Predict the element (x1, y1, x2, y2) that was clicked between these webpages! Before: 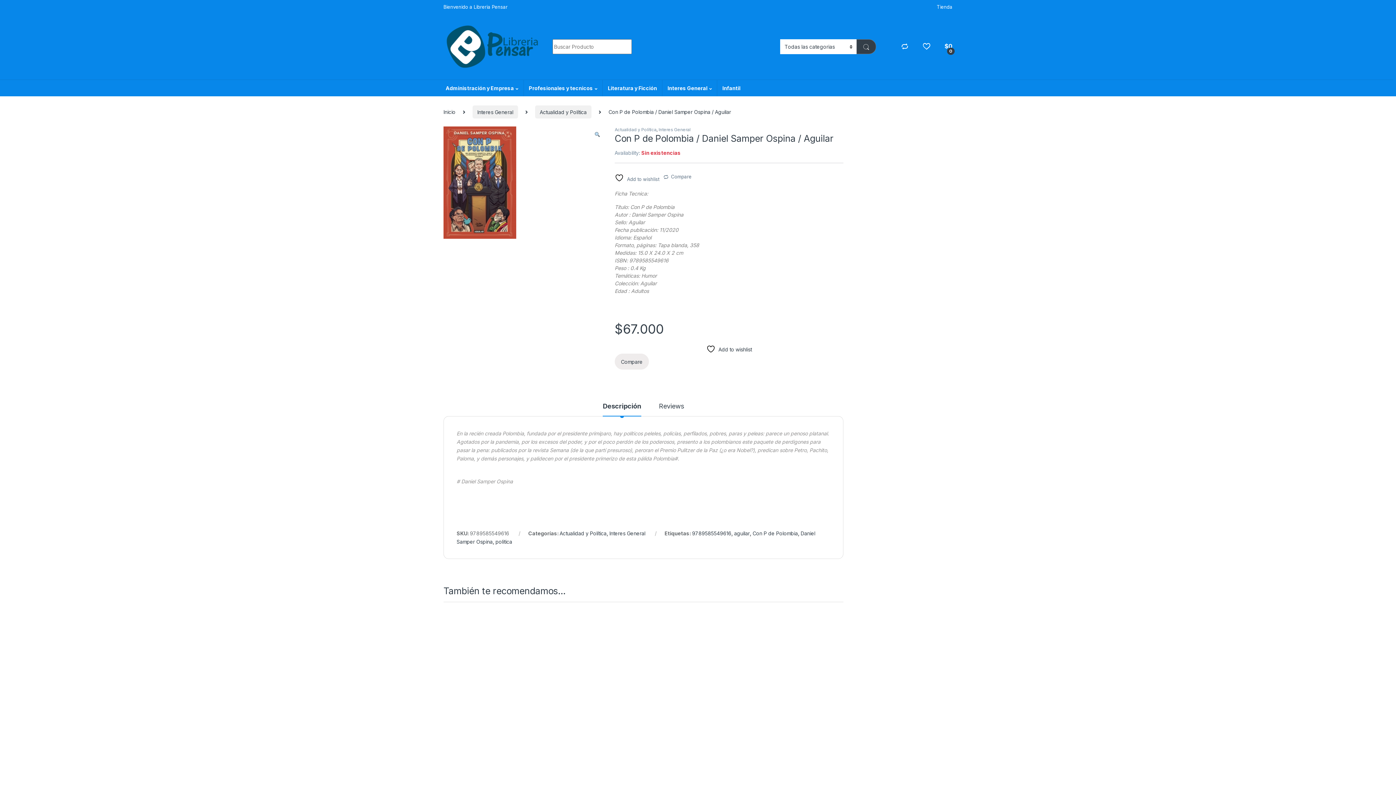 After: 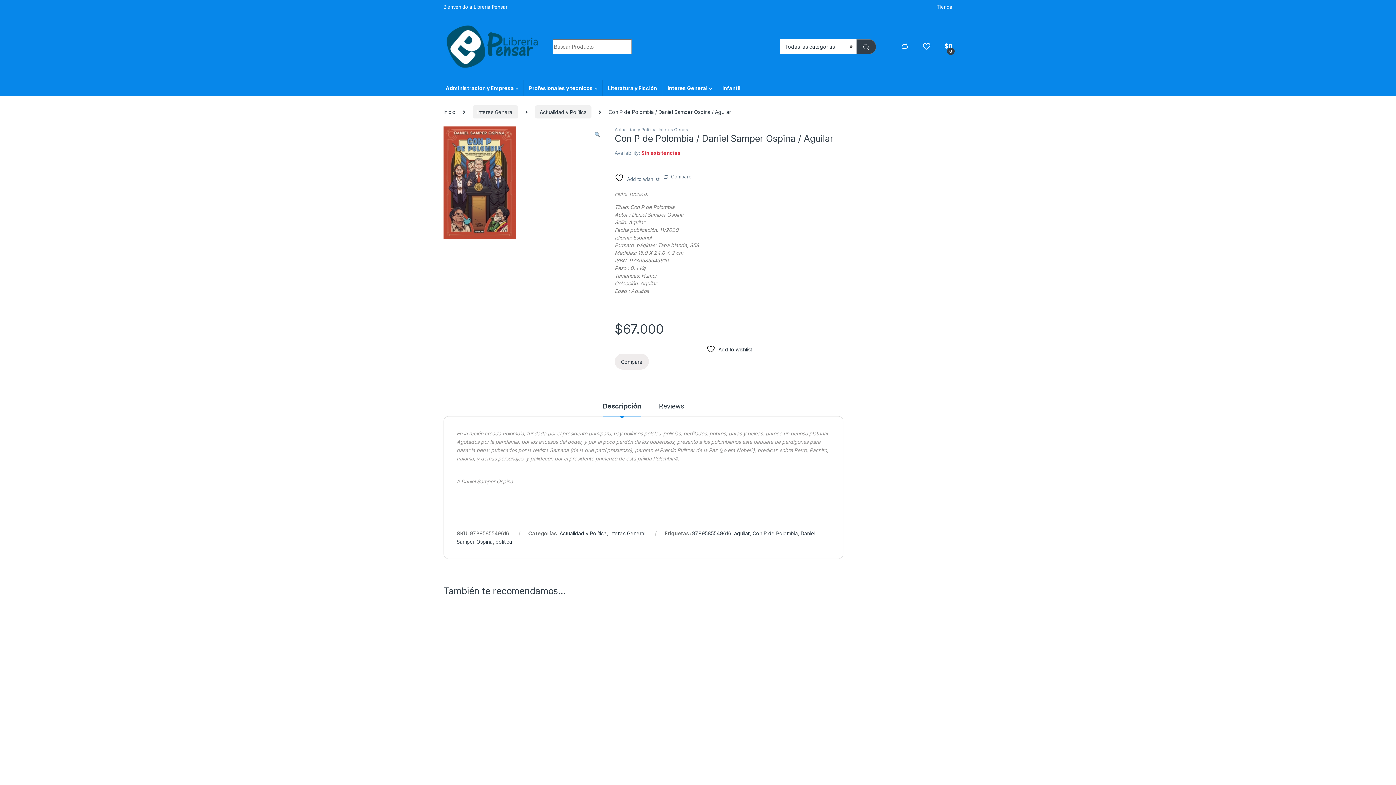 Action: bbox: (922, 42, 931, 49)